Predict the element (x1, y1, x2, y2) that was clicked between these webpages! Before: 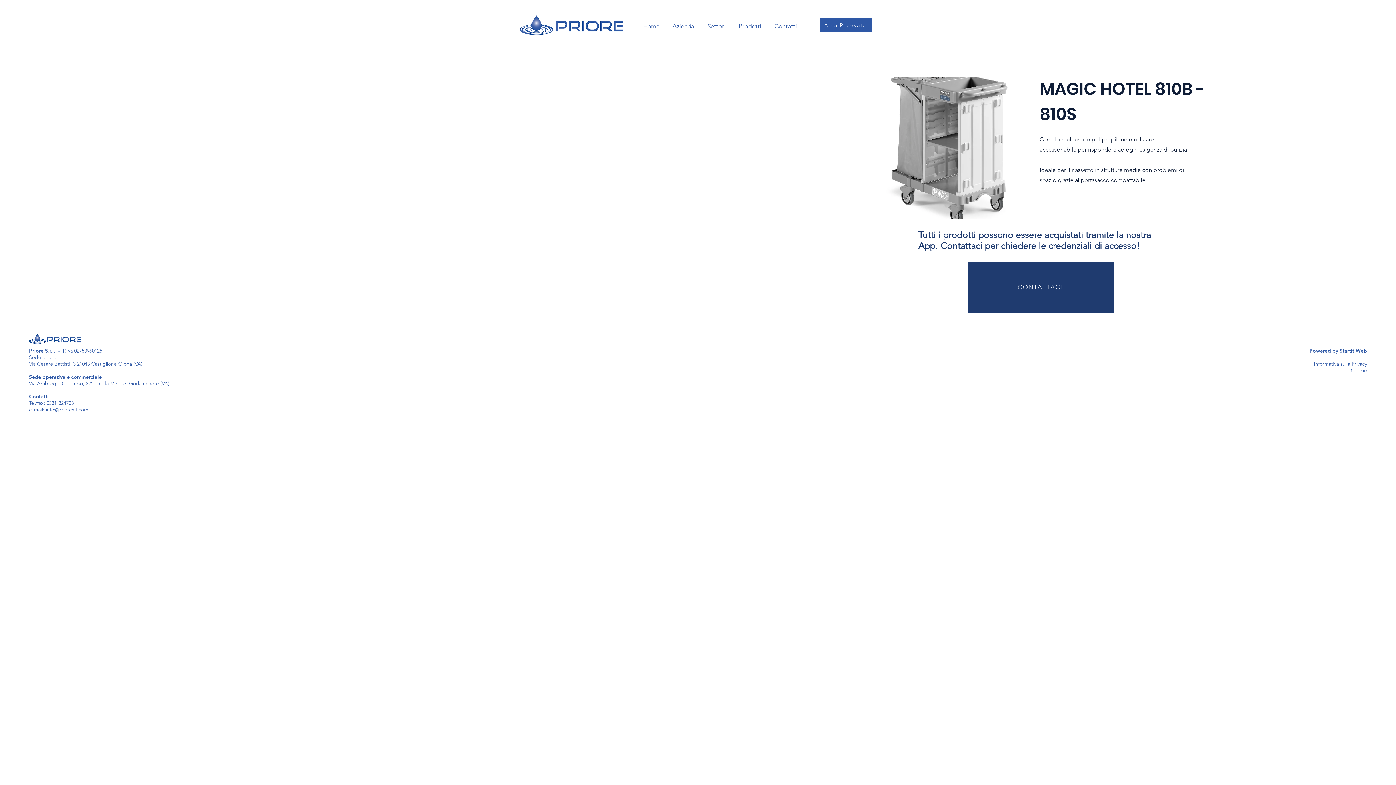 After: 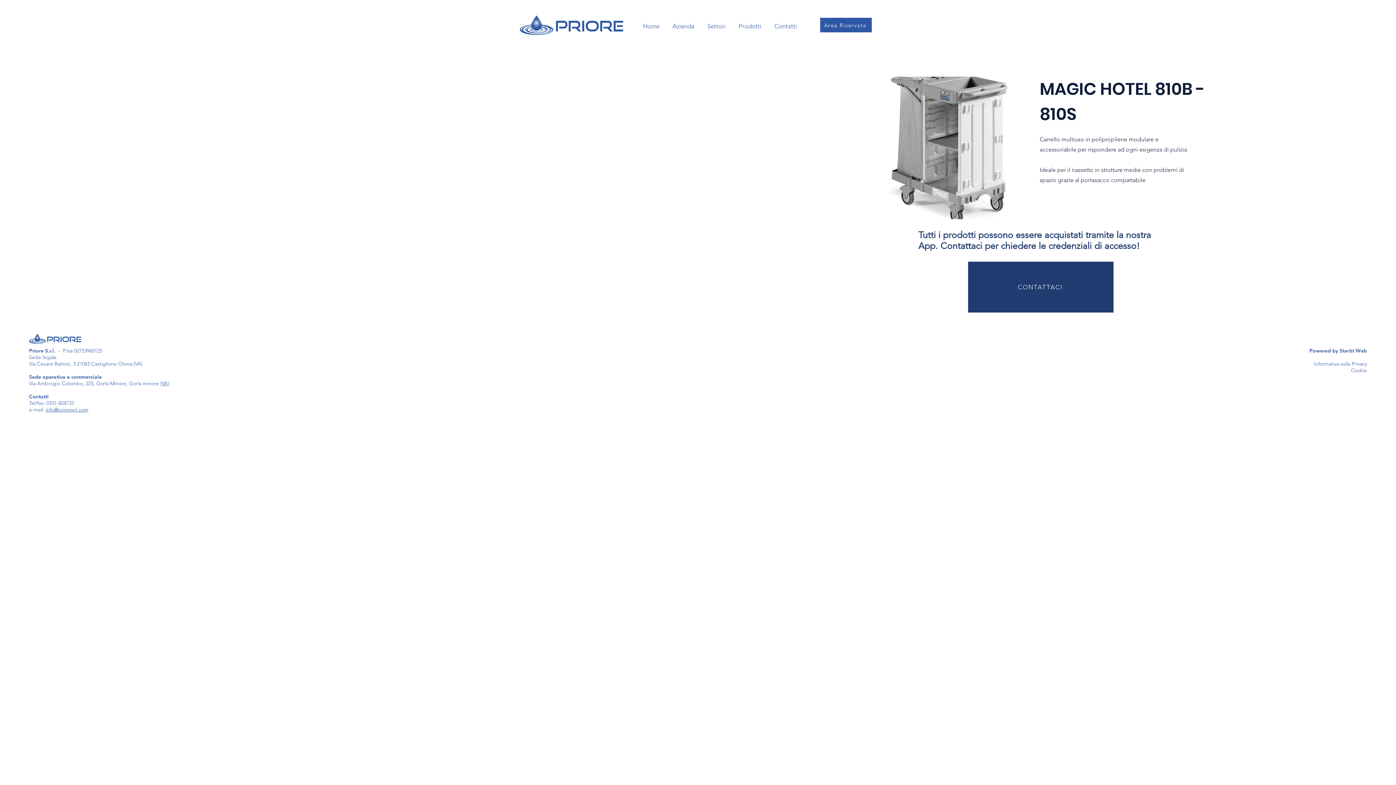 Action: label: Via Ambrogio Colombo, 225, Gorla Minore, Gorla minore  bbox: (29, 380, 160, 386)